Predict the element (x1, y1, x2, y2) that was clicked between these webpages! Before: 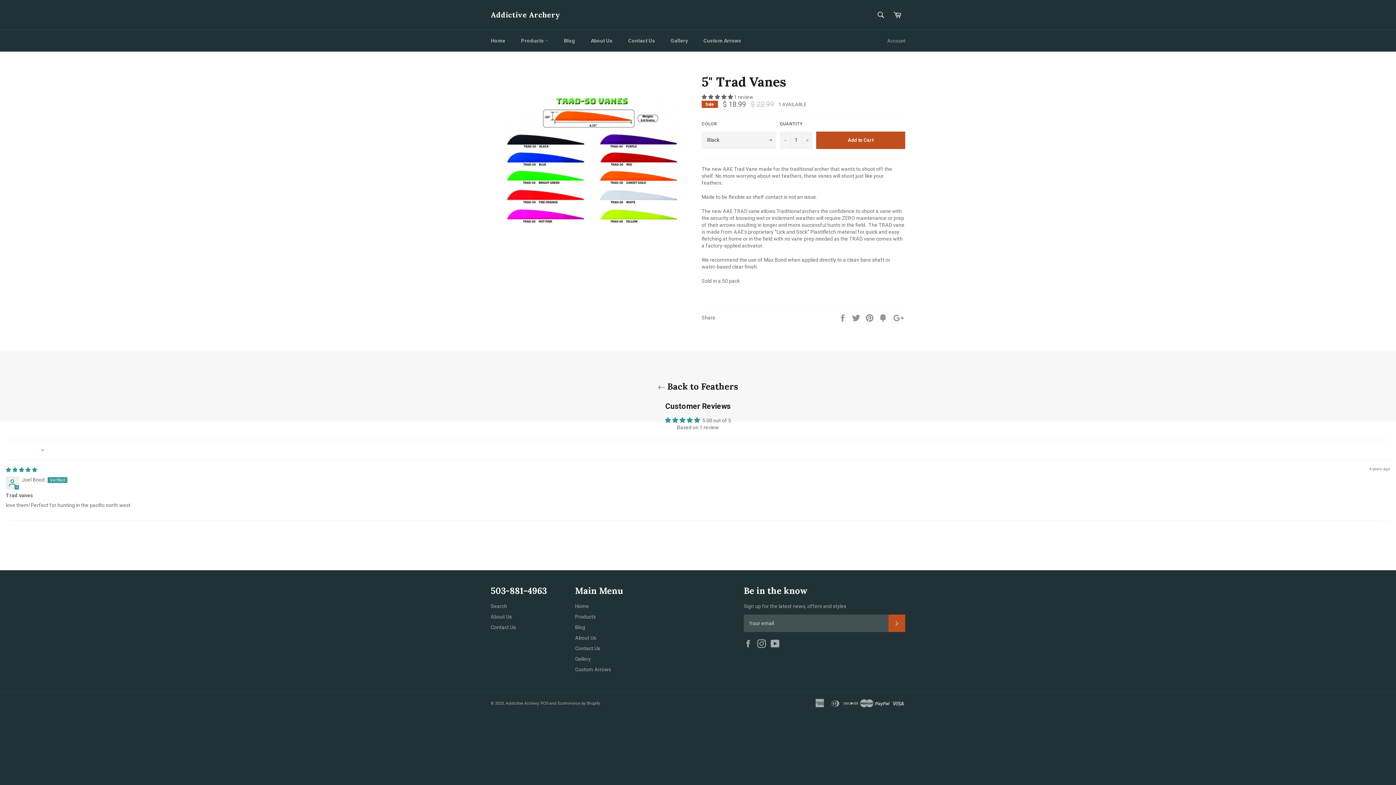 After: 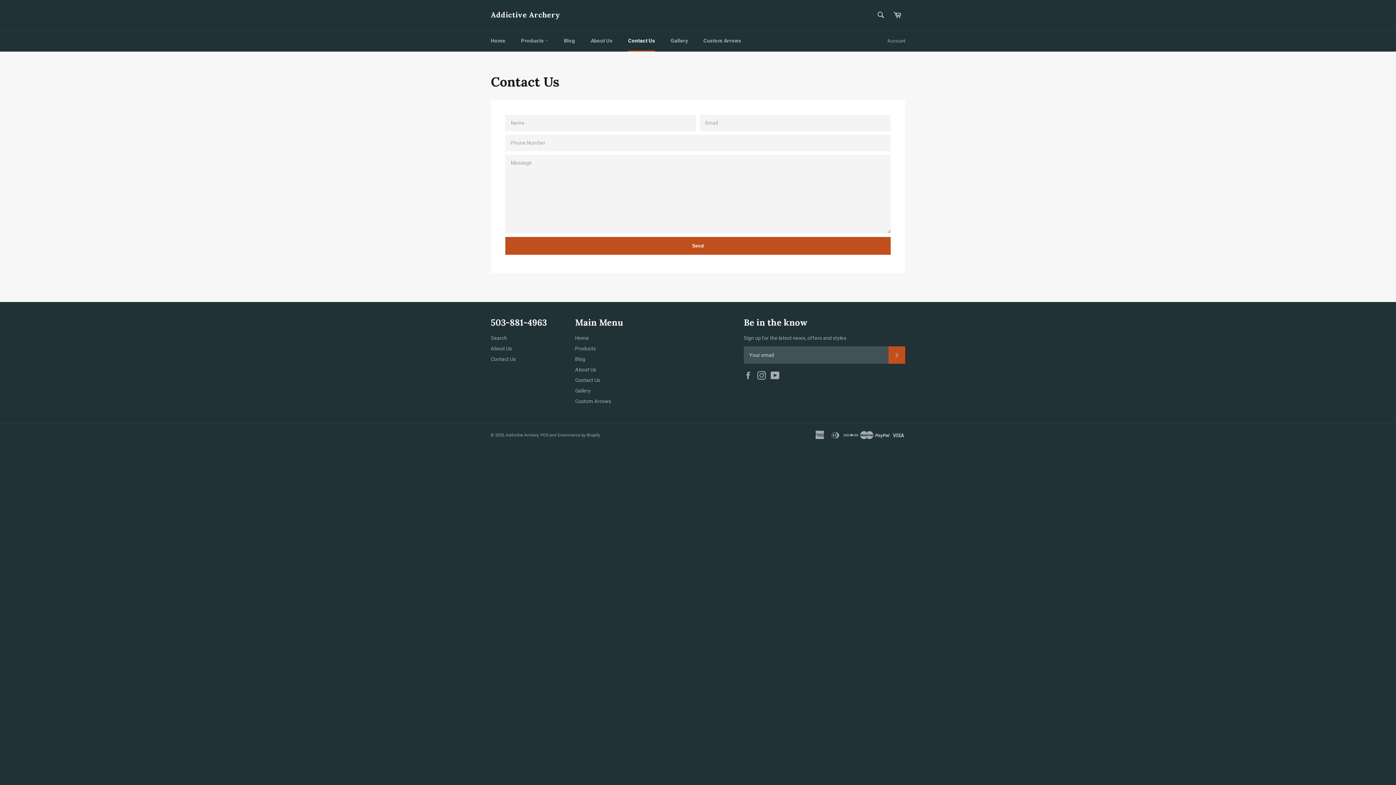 Action: label: Contact Us bbox: (575, 645, 600, 651)